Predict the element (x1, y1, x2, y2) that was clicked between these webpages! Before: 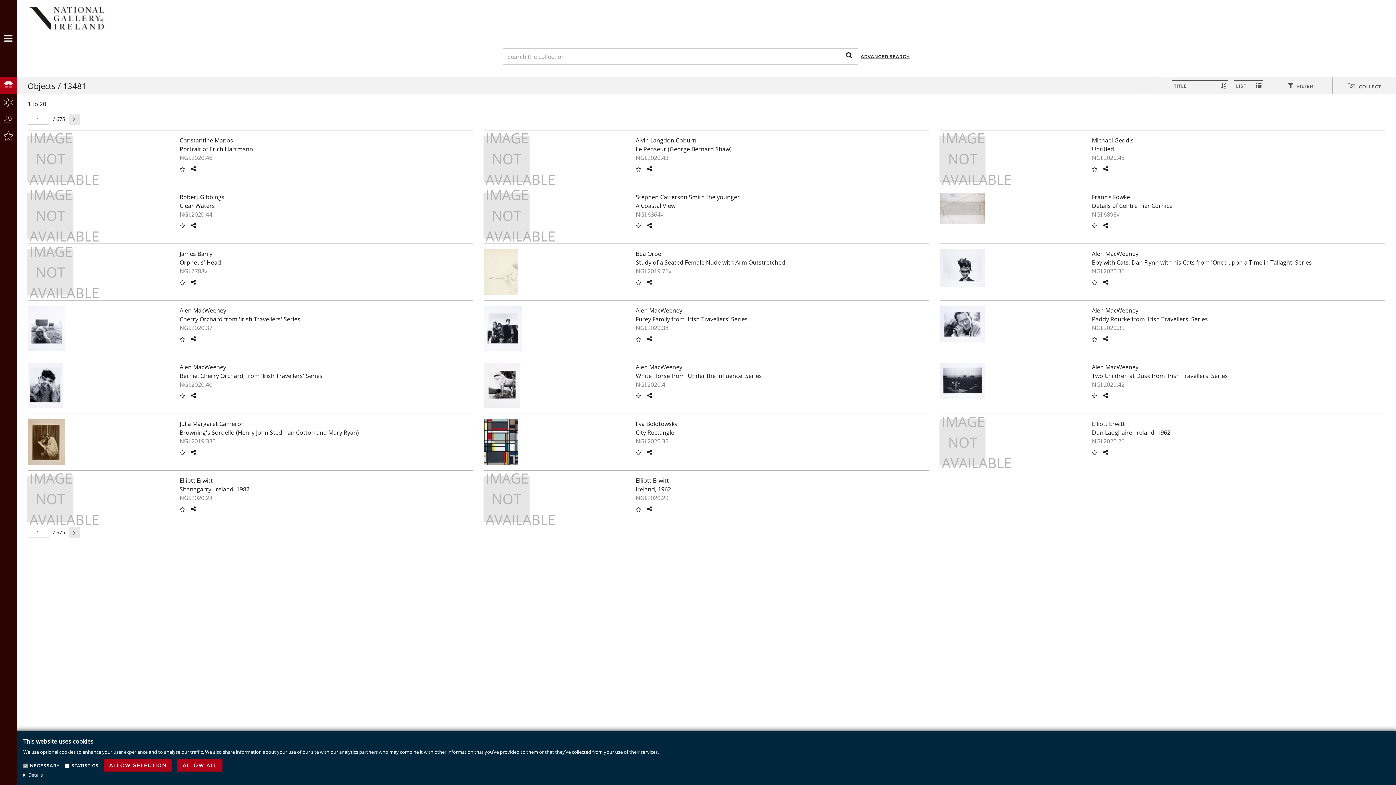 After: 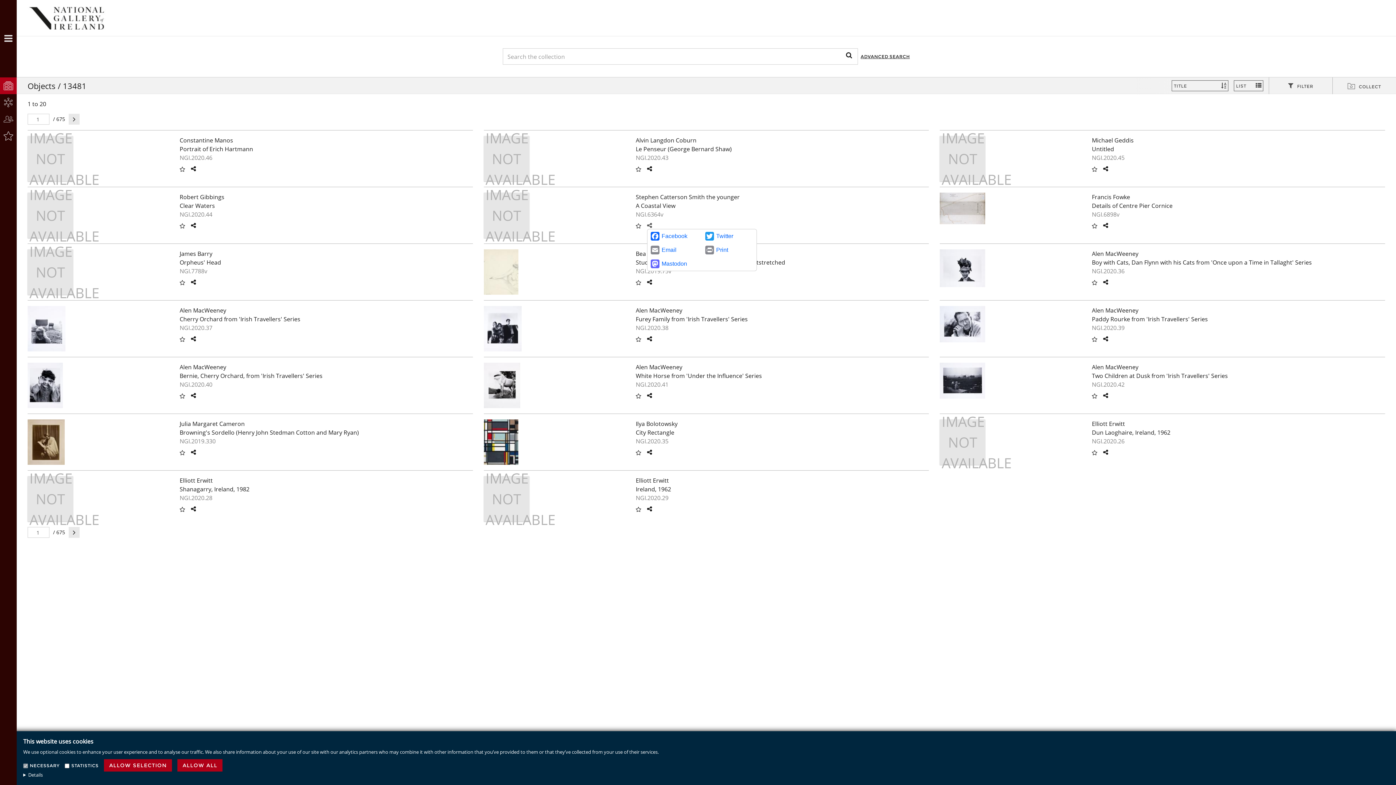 Action: bbox: (646, 222, 653, 229)